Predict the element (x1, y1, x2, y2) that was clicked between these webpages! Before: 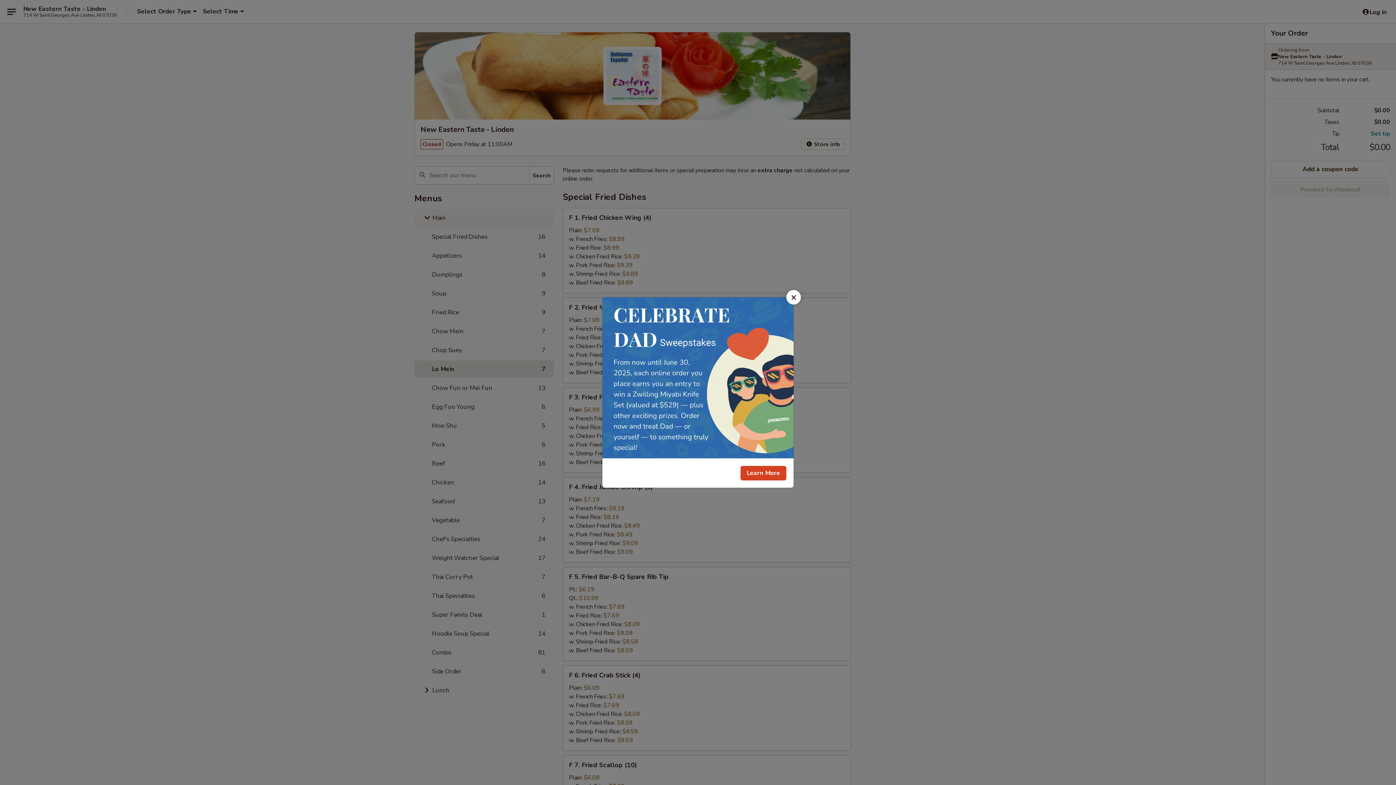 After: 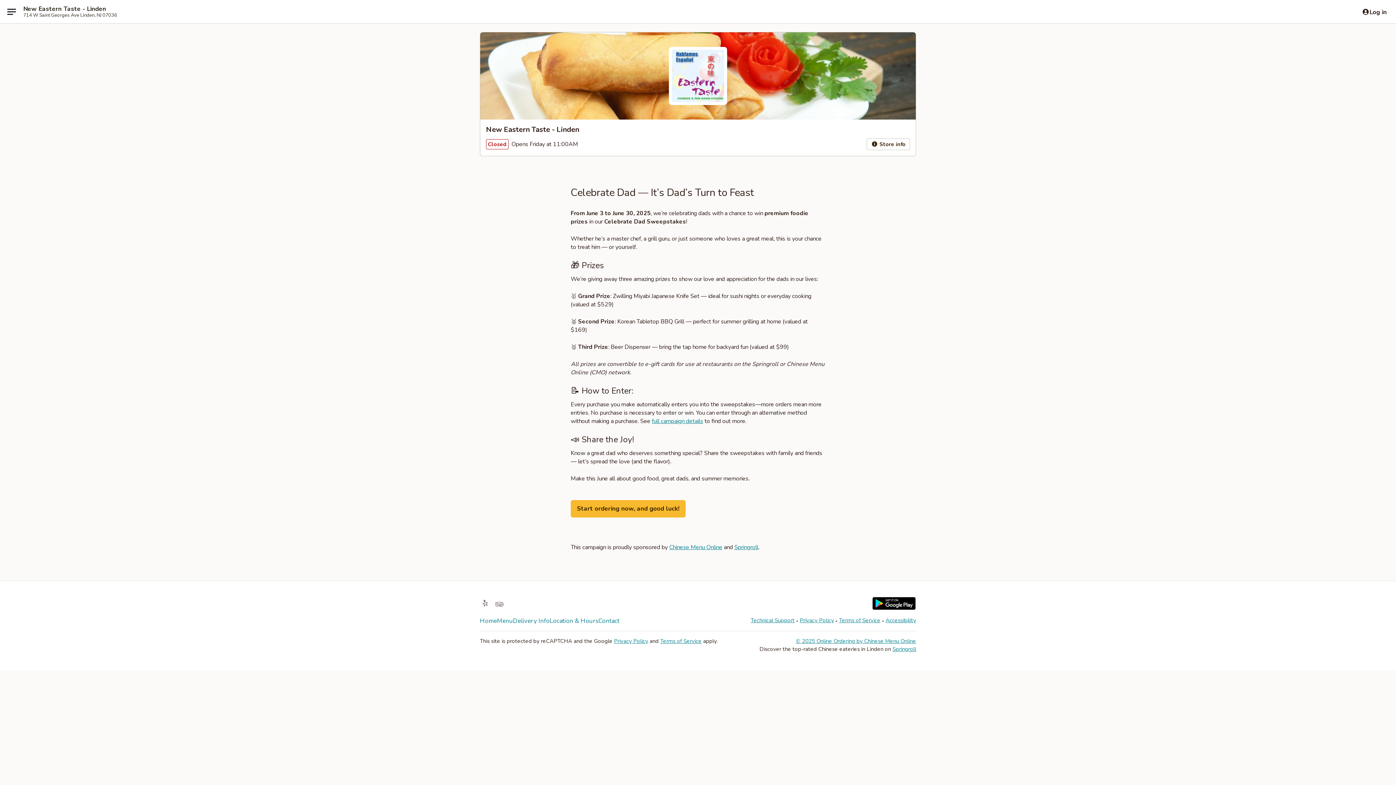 Action: bbox: (740, 466, 786, 480) label: Learn More